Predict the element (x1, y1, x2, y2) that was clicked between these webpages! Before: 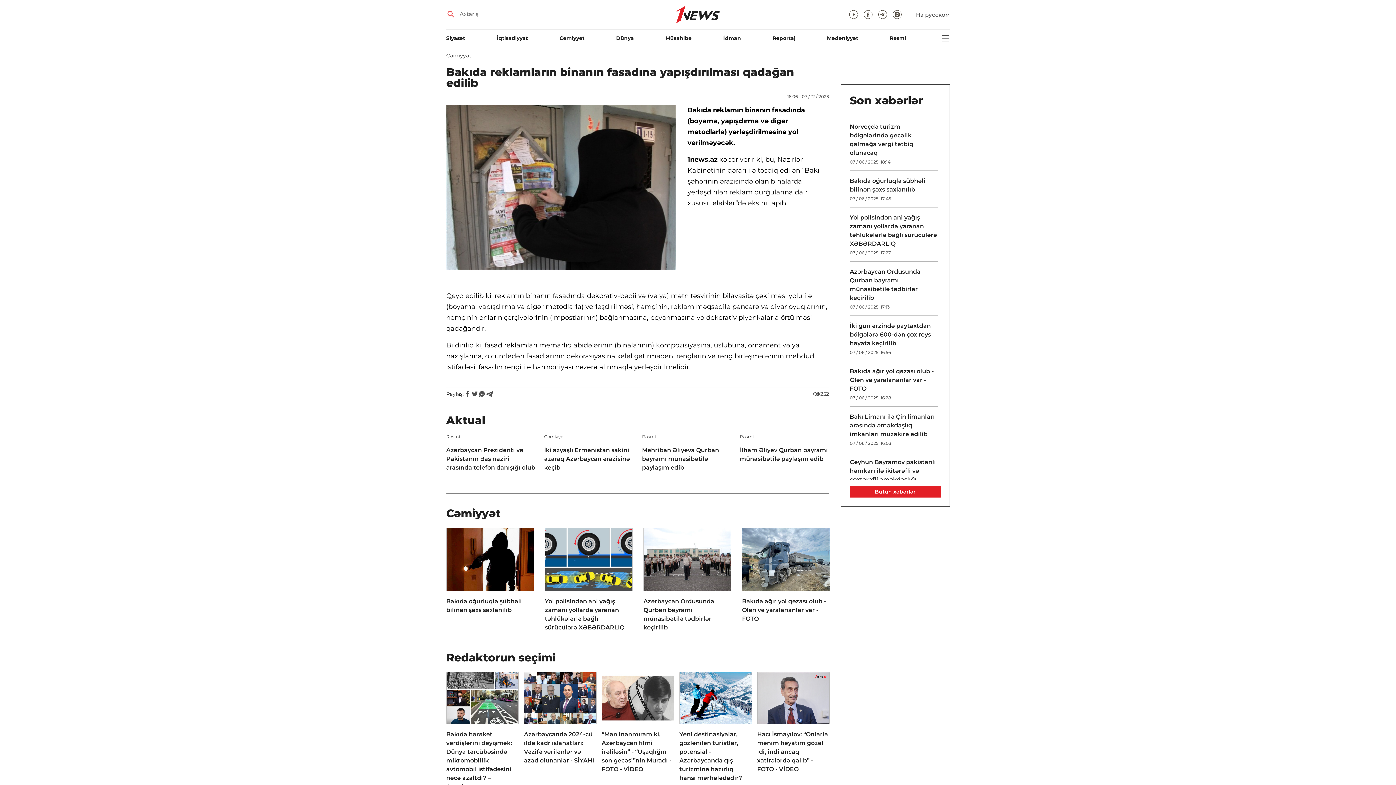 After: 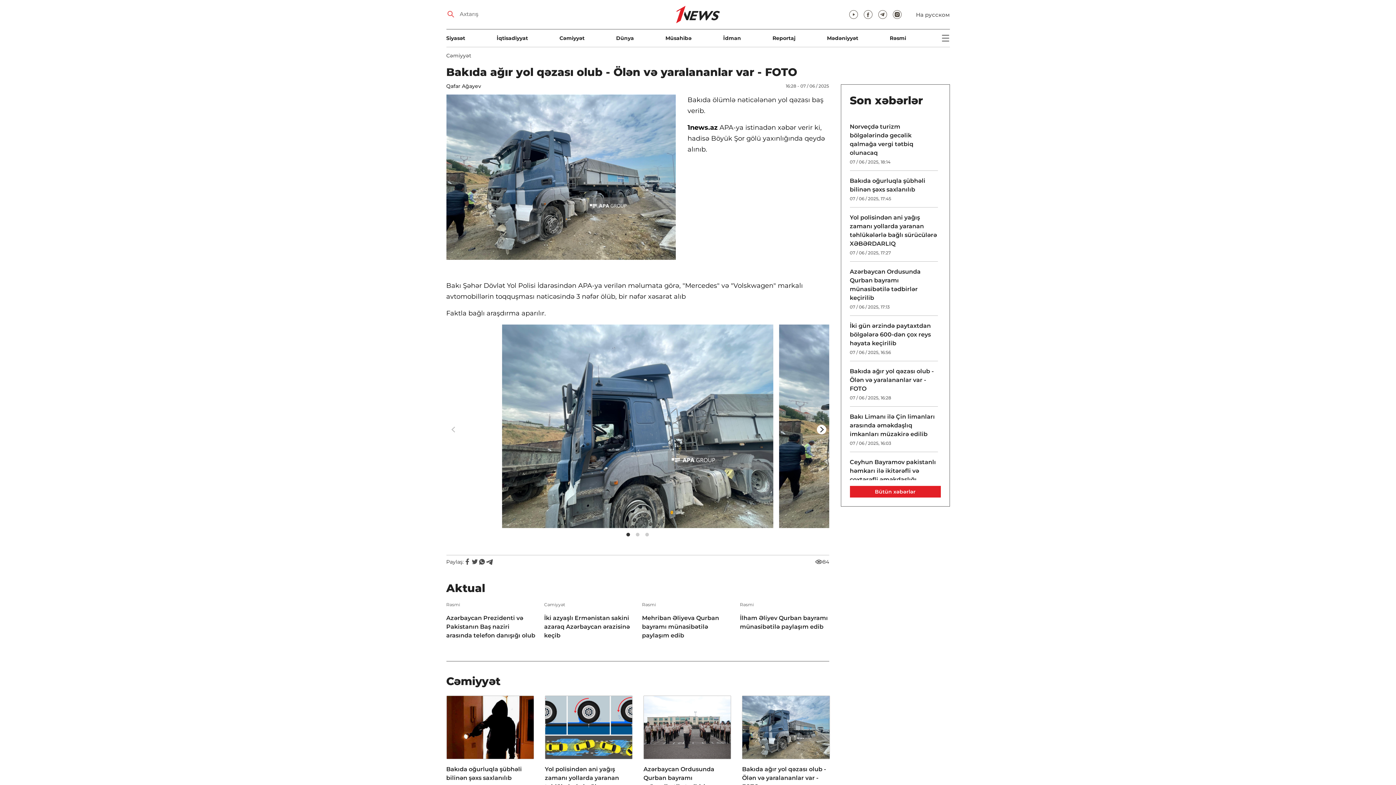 Action: label: Bakıda ağır yol qəzası olub - Ölən və yaralananlar var - FOTO bbox: (742, 597, 829, 623)